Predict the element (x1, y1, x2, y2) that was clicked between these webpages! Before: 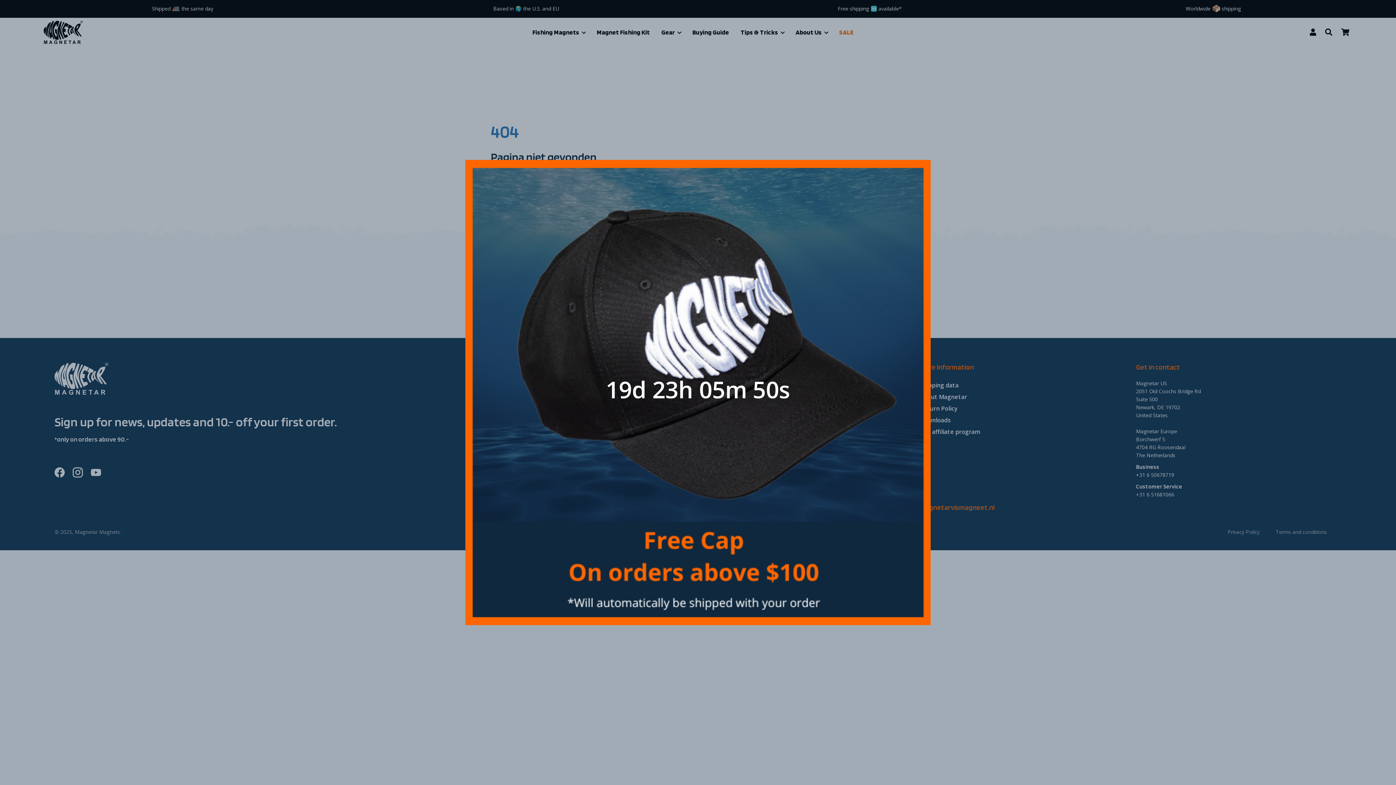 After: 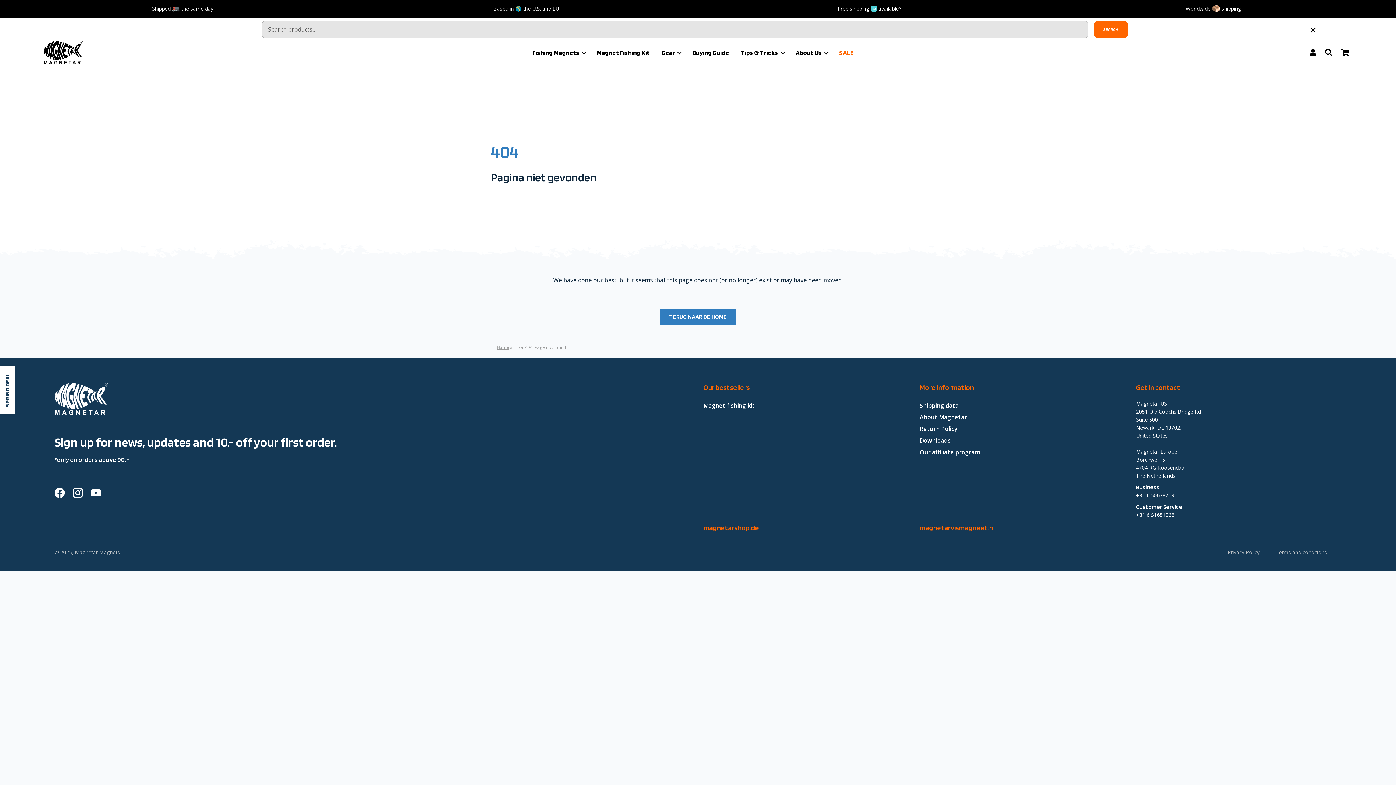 Action: bbox: (1322, 25, 1335, 38)